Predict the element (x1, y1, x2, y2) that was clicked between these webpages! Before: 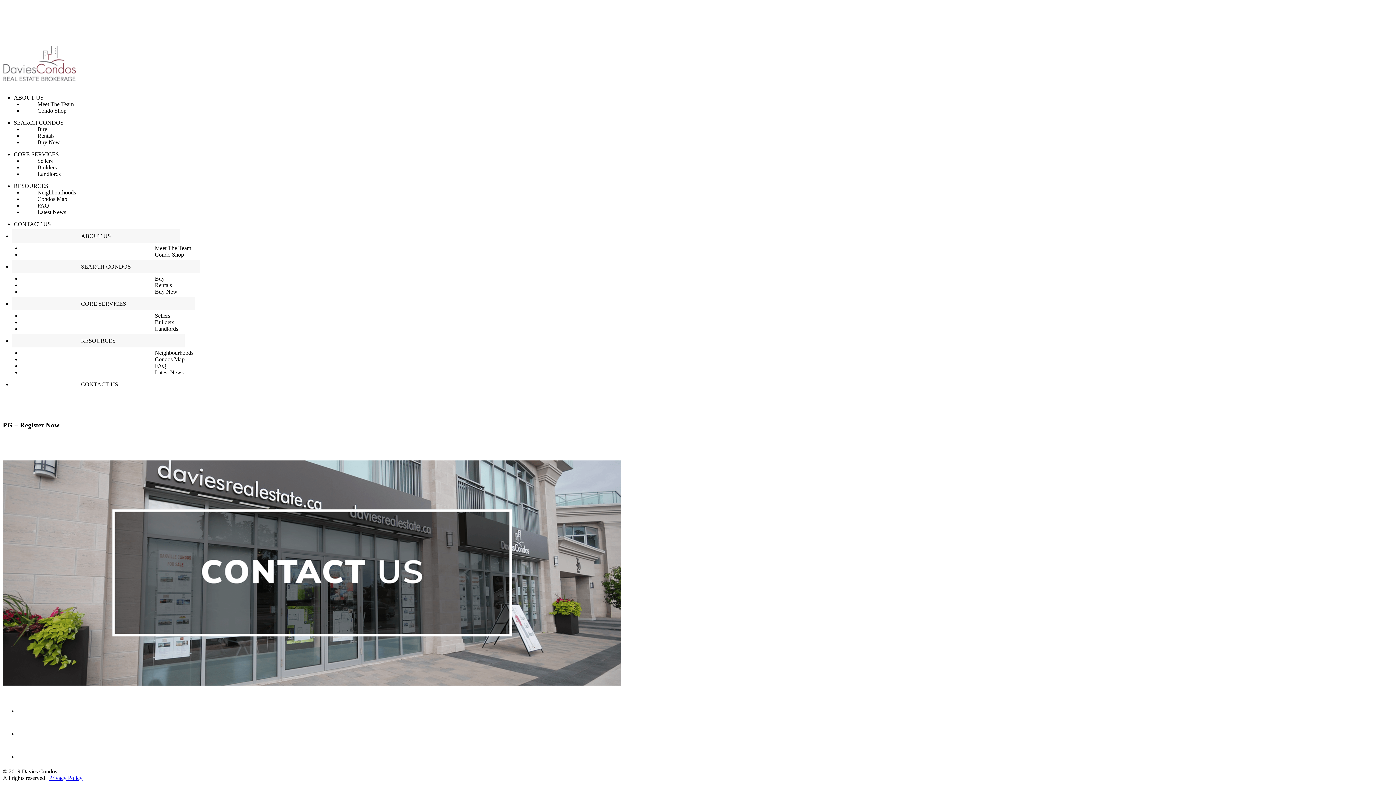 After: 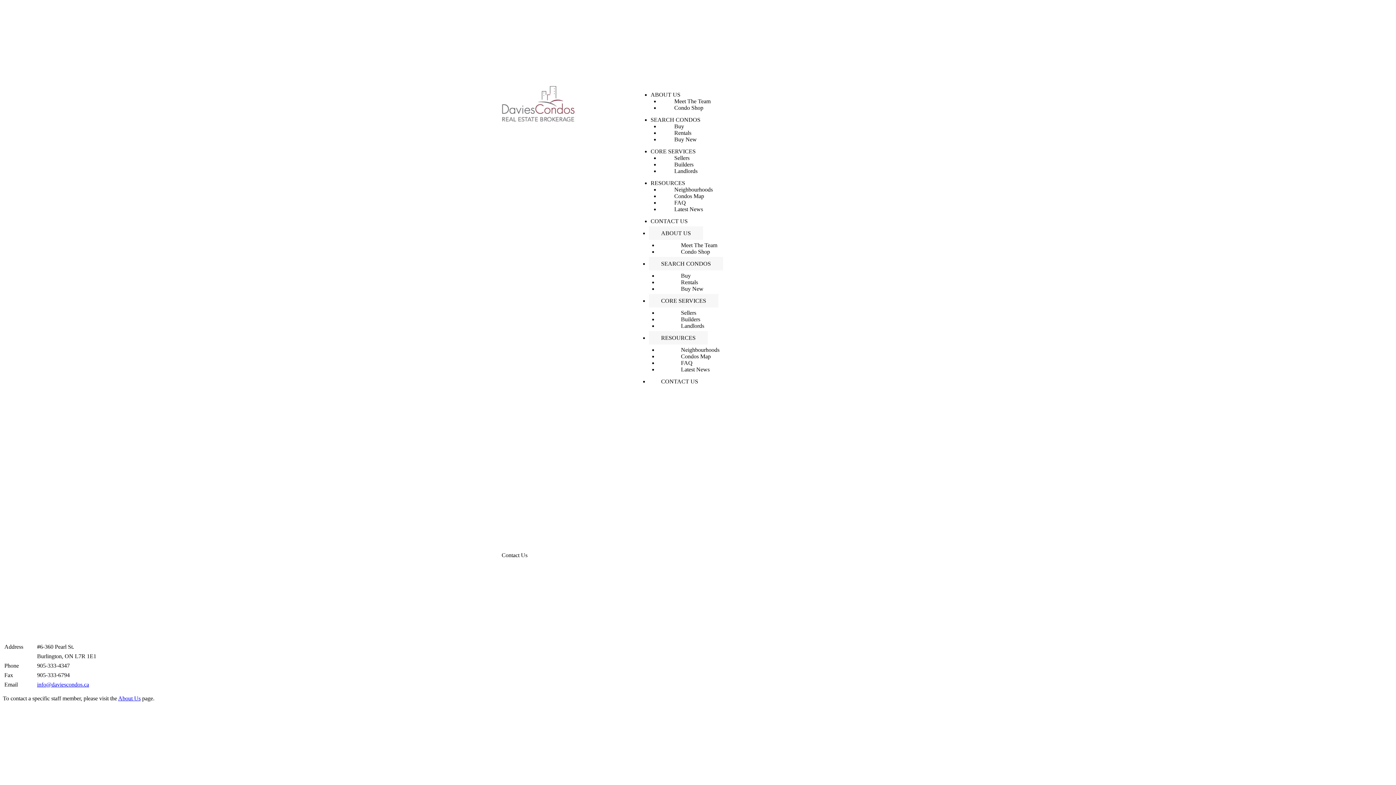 Action: bbox: (13, 221, 50, 231) label: CONTACT US